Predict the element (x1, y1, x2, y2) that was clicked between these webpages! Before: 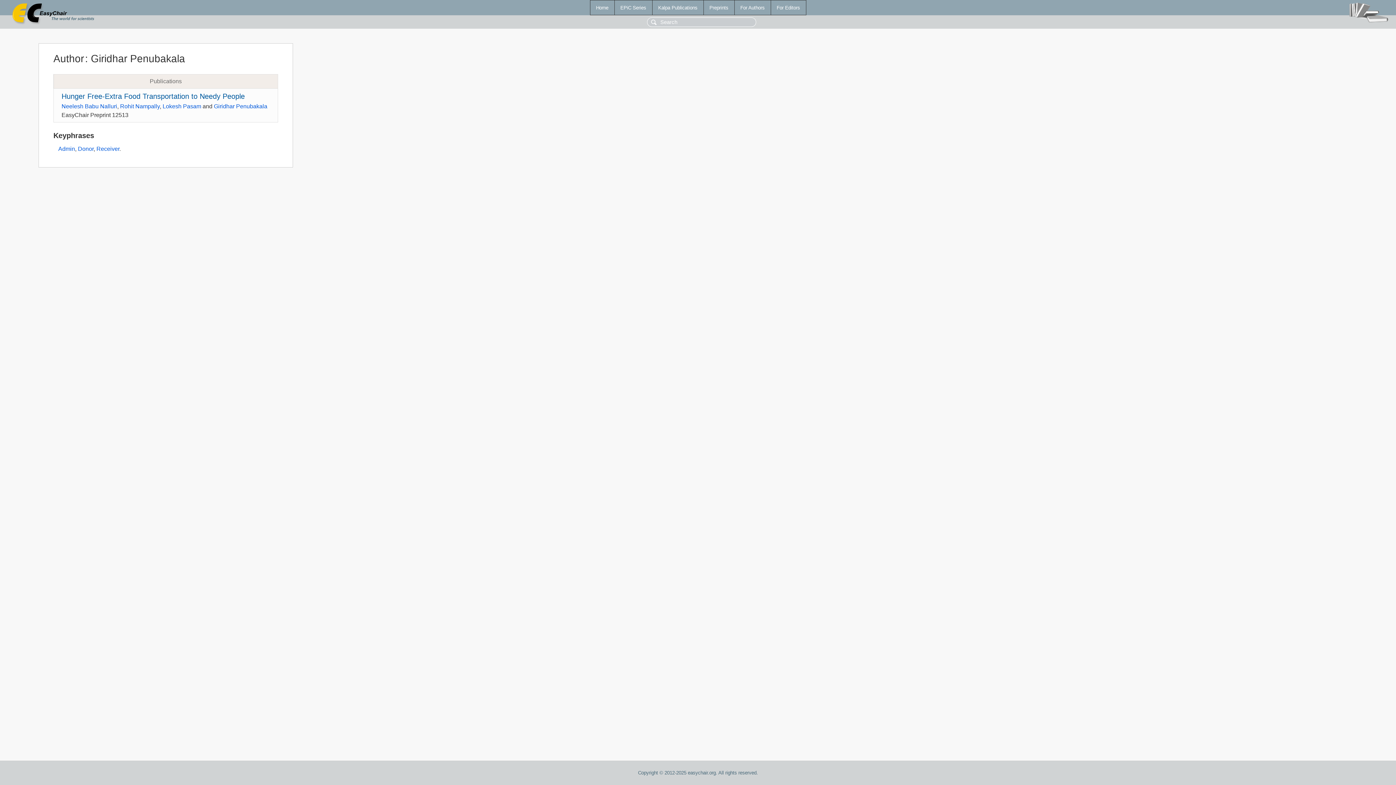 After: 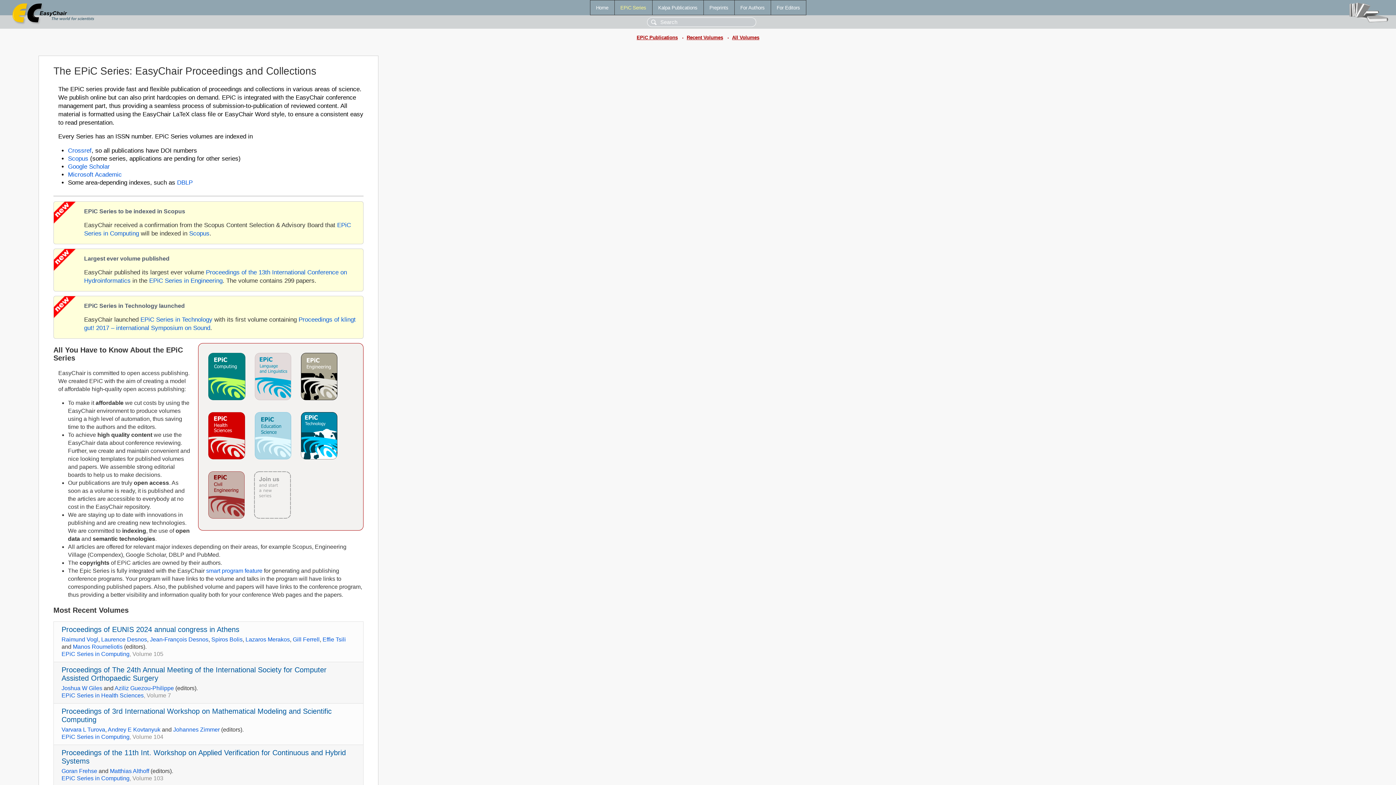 Action: label: EPiC Series bbox: (614, 0, 652, 14)